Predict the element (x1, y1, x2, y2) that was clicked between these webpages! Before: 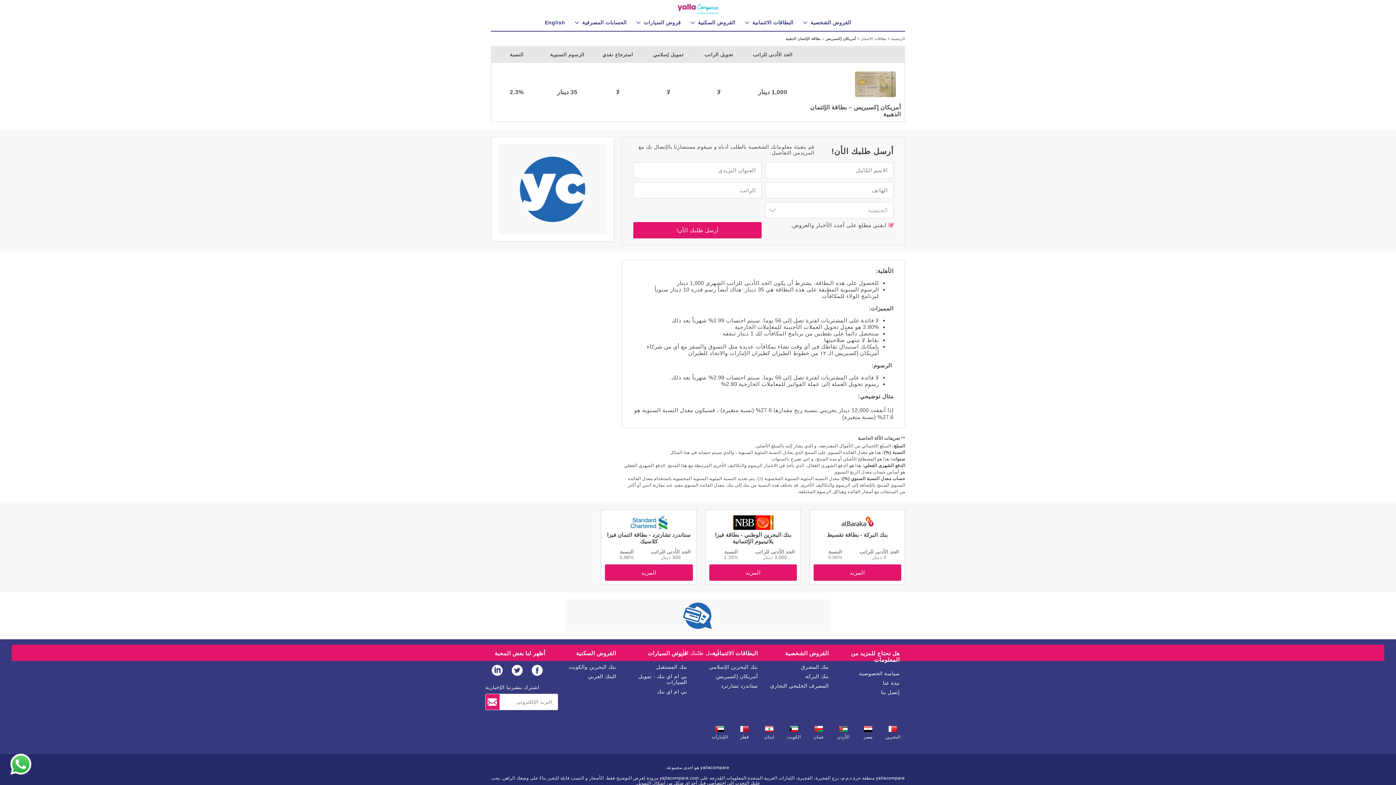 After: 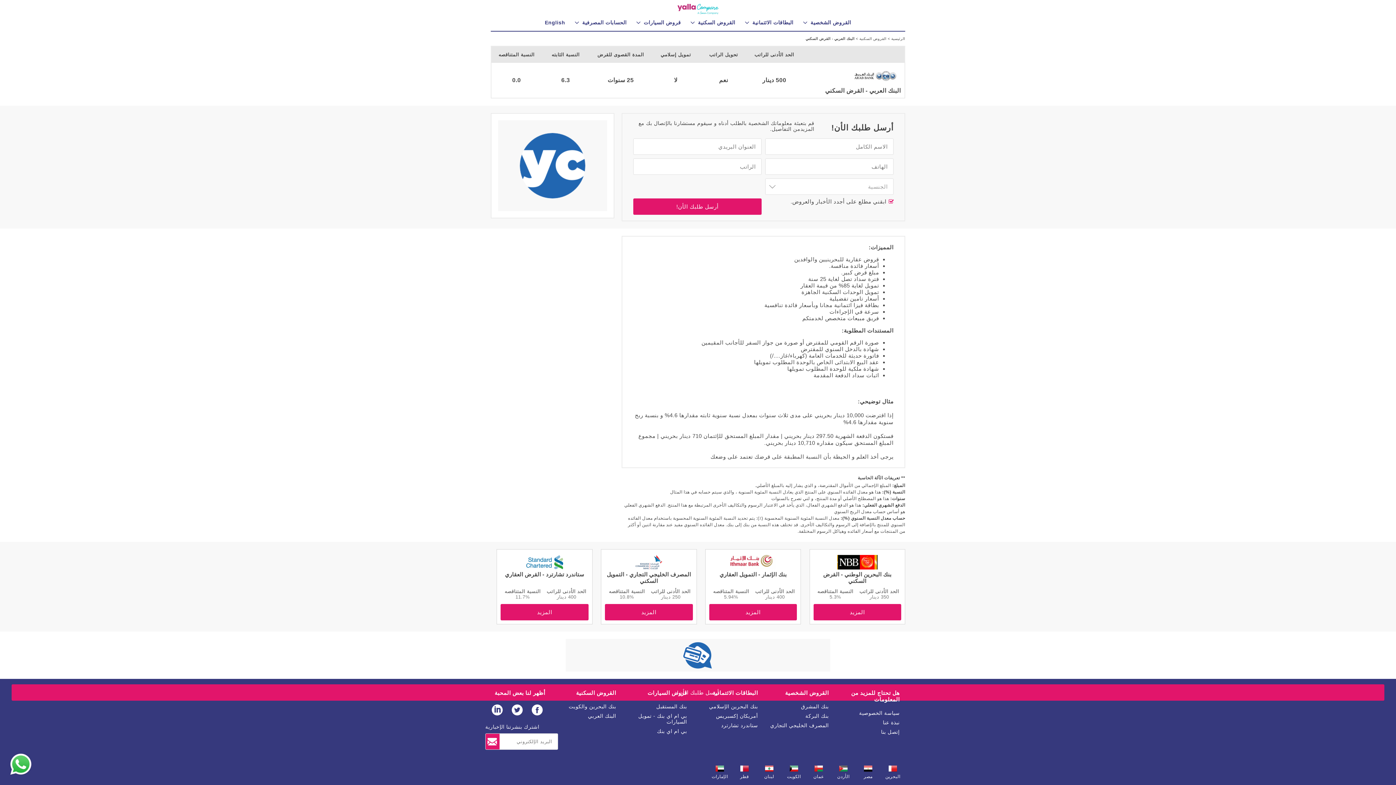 Action: bbox: (556, 673, 616, 679) label: البنك العربي